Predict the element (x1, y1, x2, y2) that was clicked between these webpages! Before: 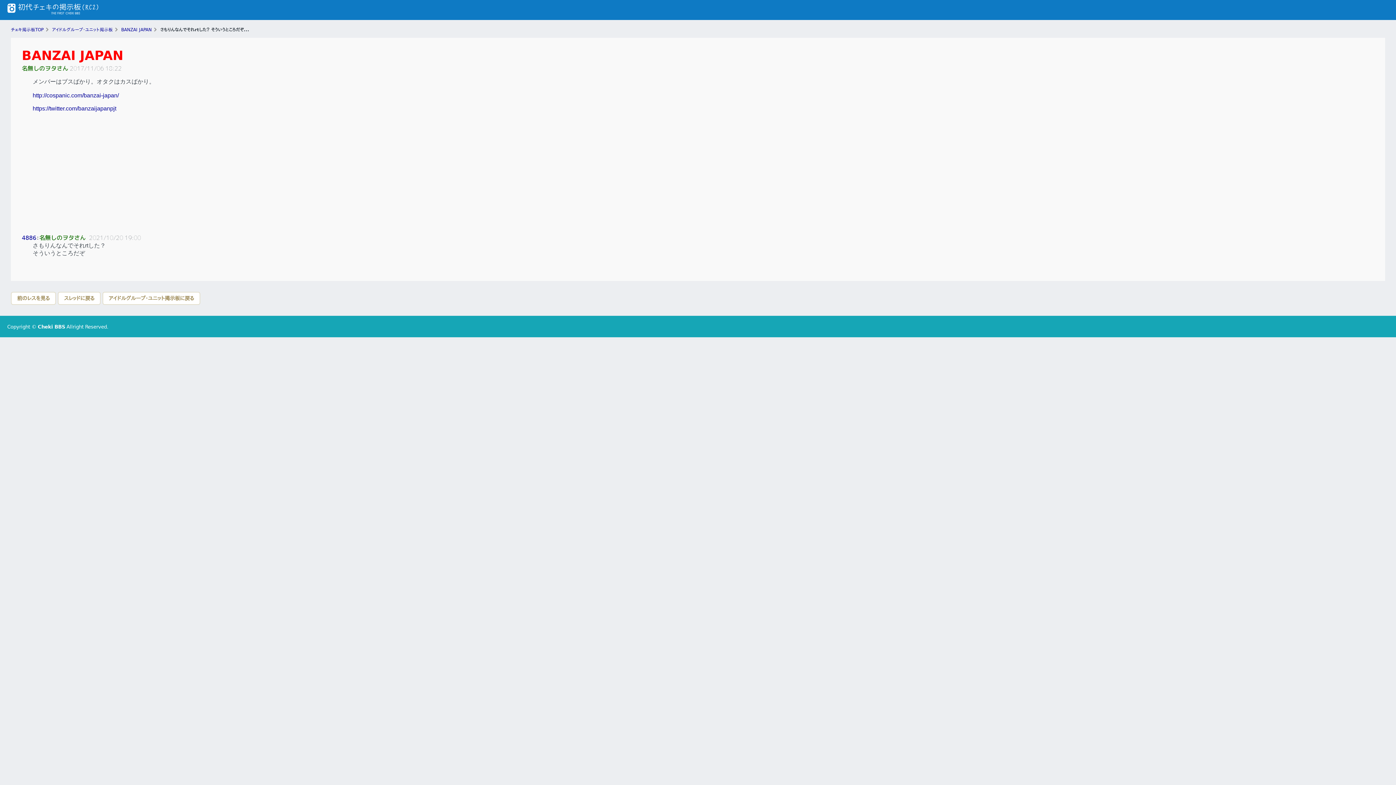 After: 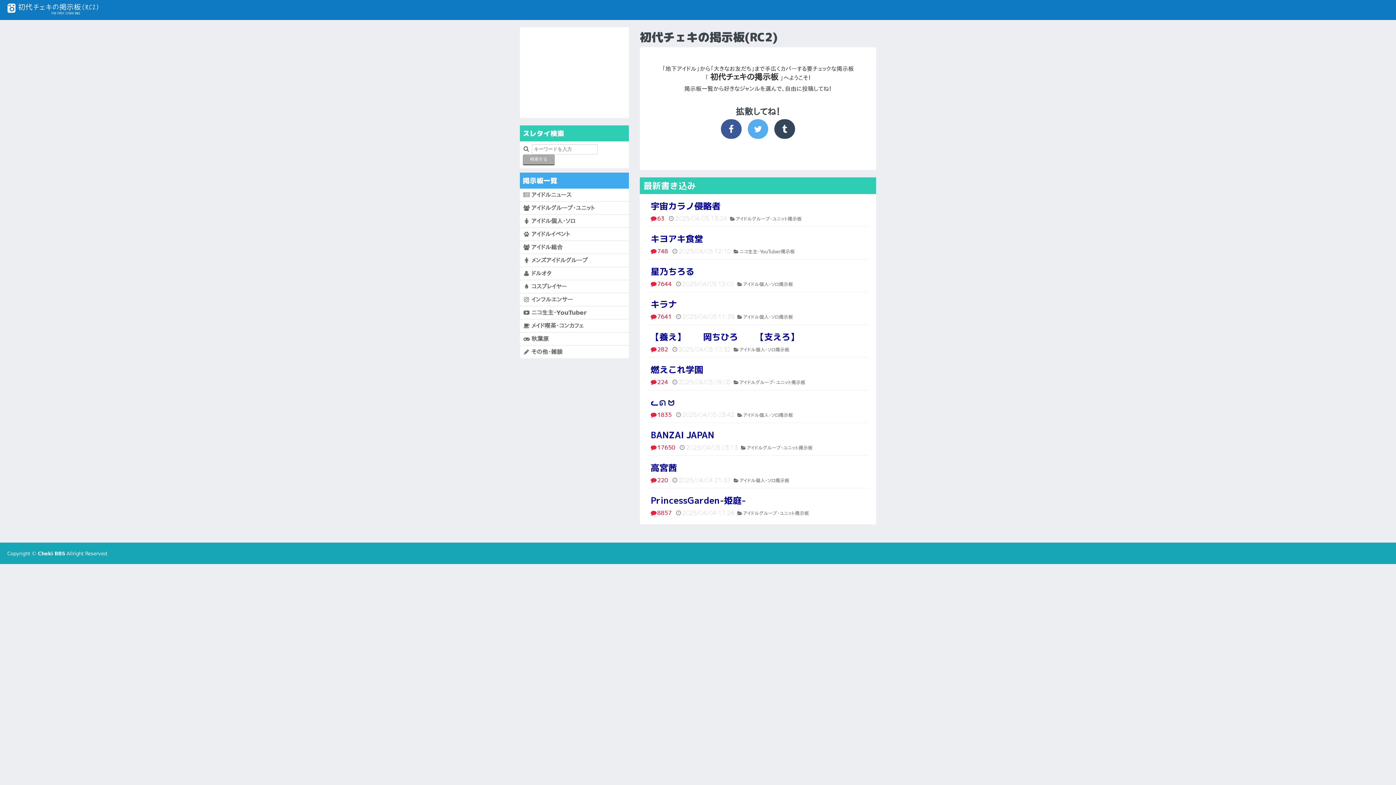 Action: label: チェキ掲示板TOP bbox: (10, 27, 43, 32)